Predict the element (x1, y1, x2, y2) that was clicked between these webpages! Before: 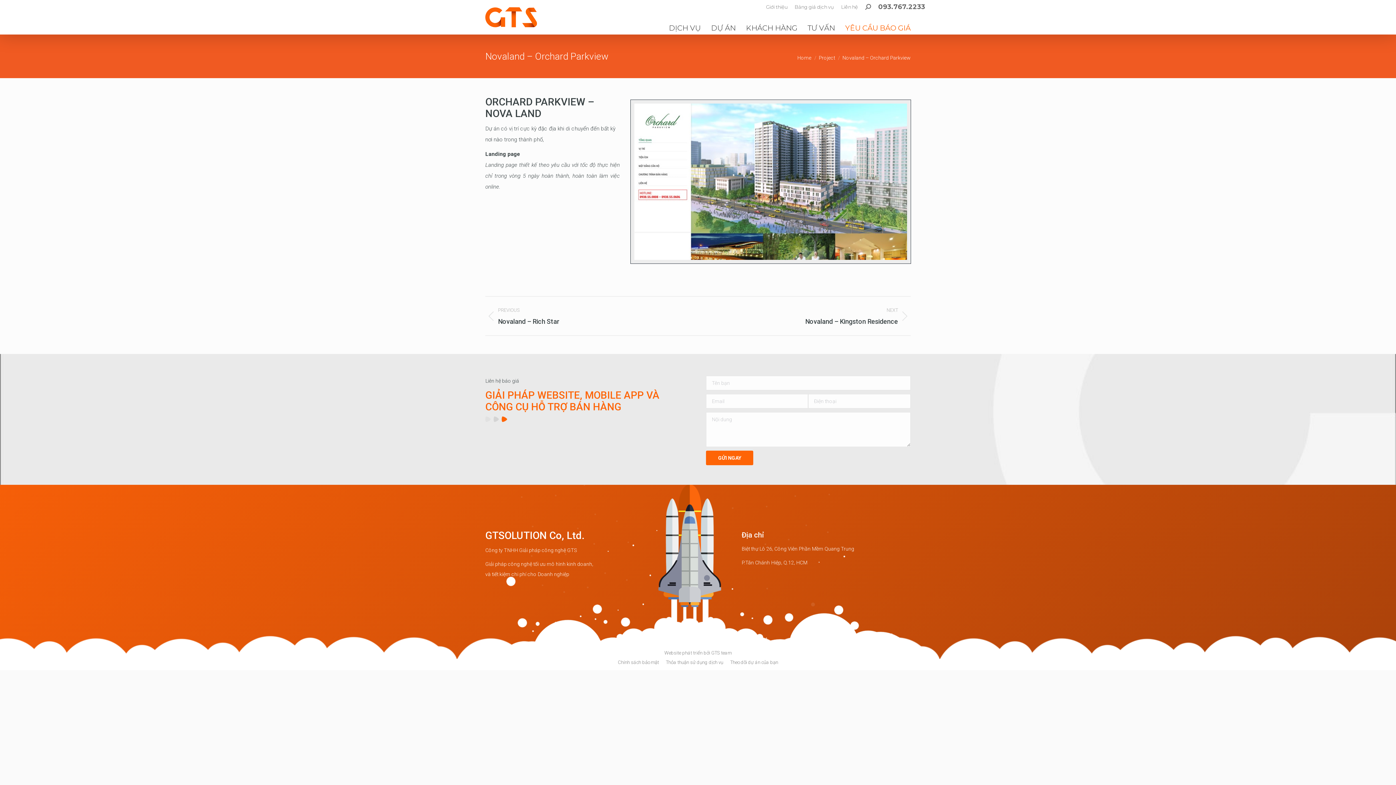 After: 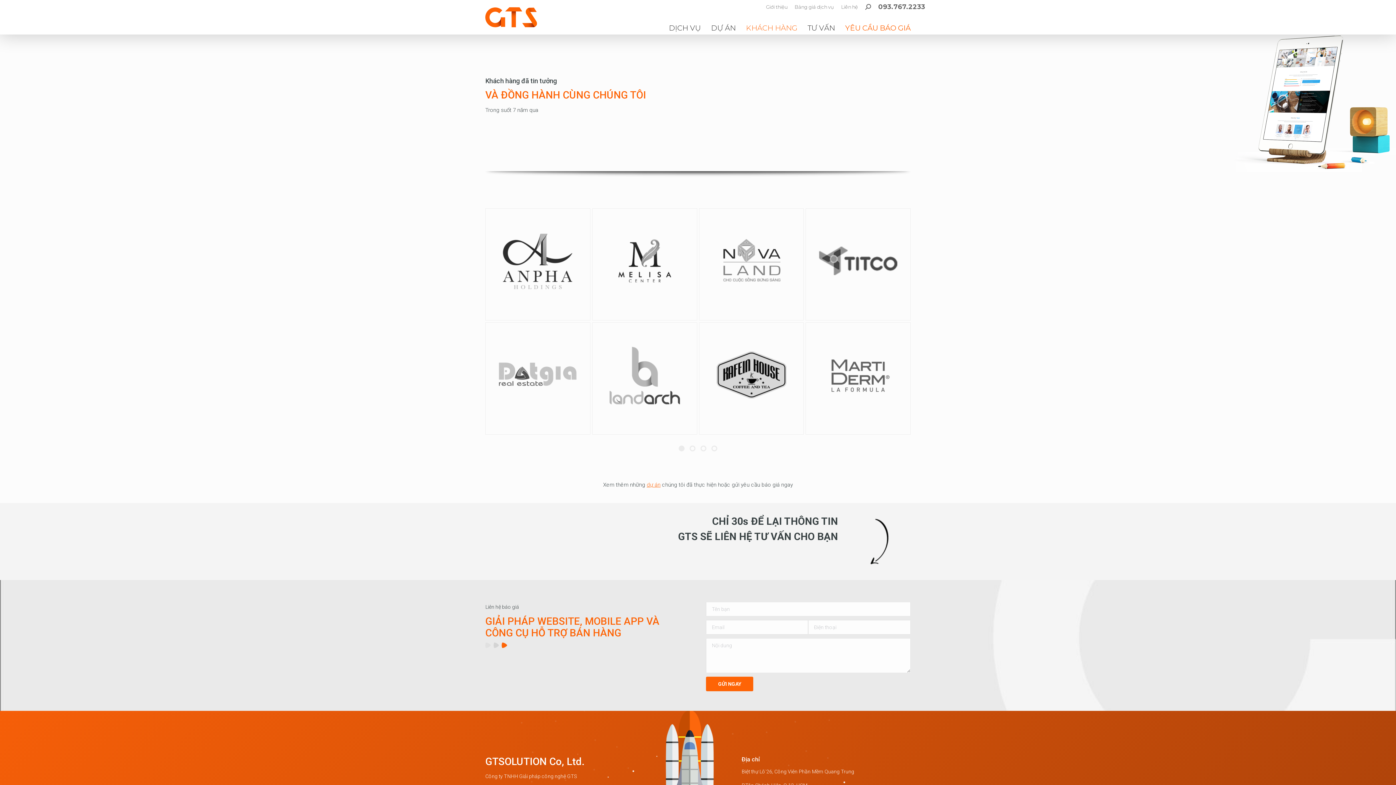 Action: label: KHÁCH HÀNG bbox: (746, 16, 797, 34)